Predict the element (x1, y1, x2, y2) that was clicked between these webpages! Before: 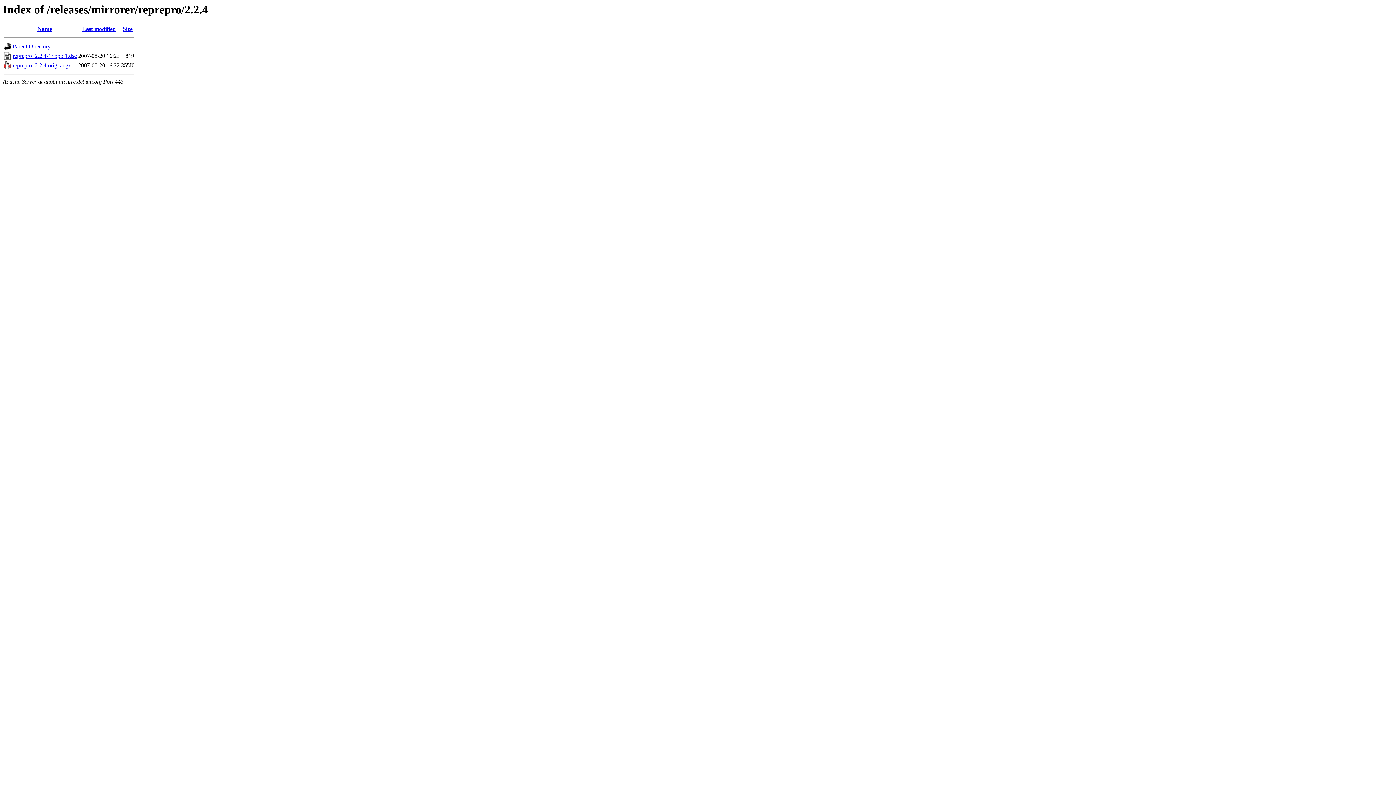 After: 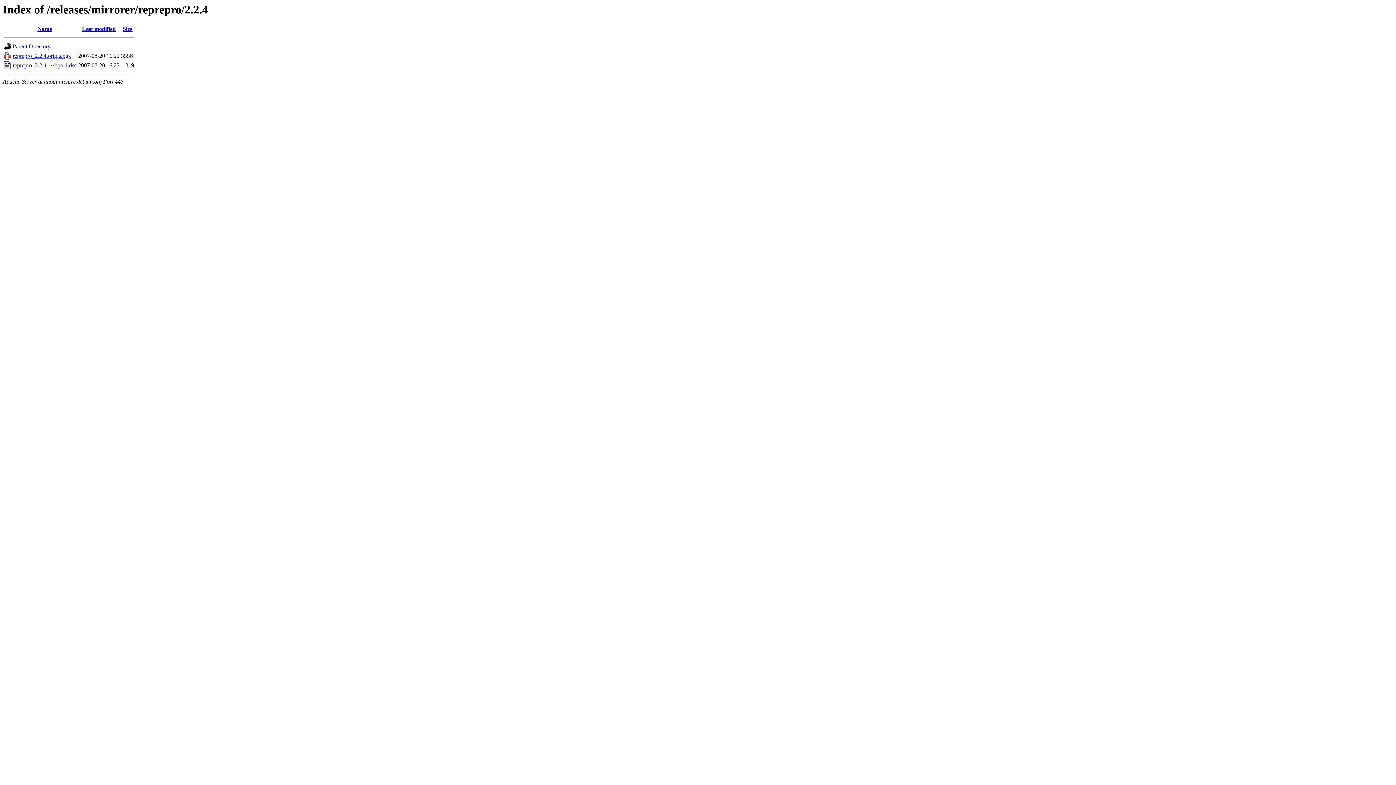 Action: bbox: (122, 25, 132, 32) label: Size